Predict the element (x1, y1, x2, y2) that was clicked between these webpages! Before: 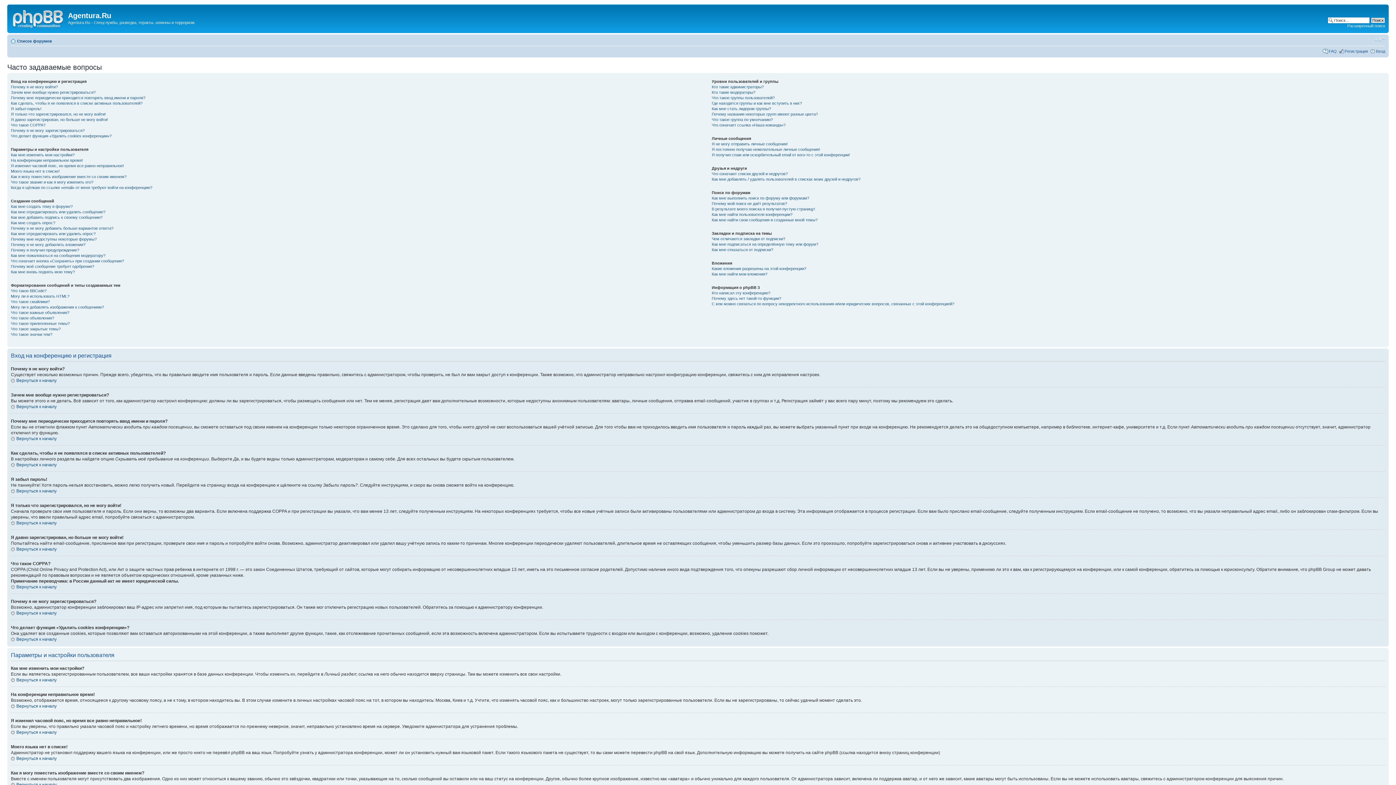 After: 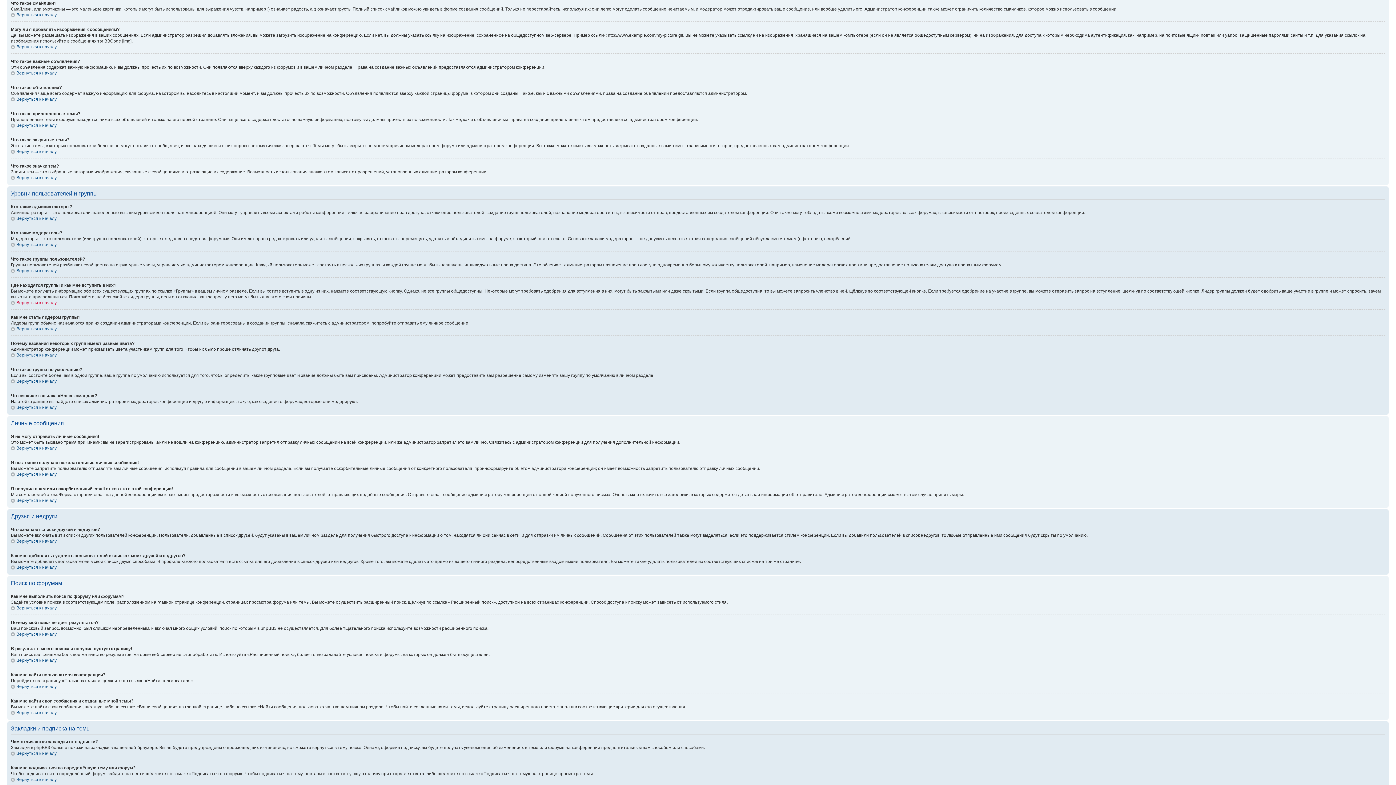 Action: bbox: (10, 299, 49, 303) label: Что такое смайлики?